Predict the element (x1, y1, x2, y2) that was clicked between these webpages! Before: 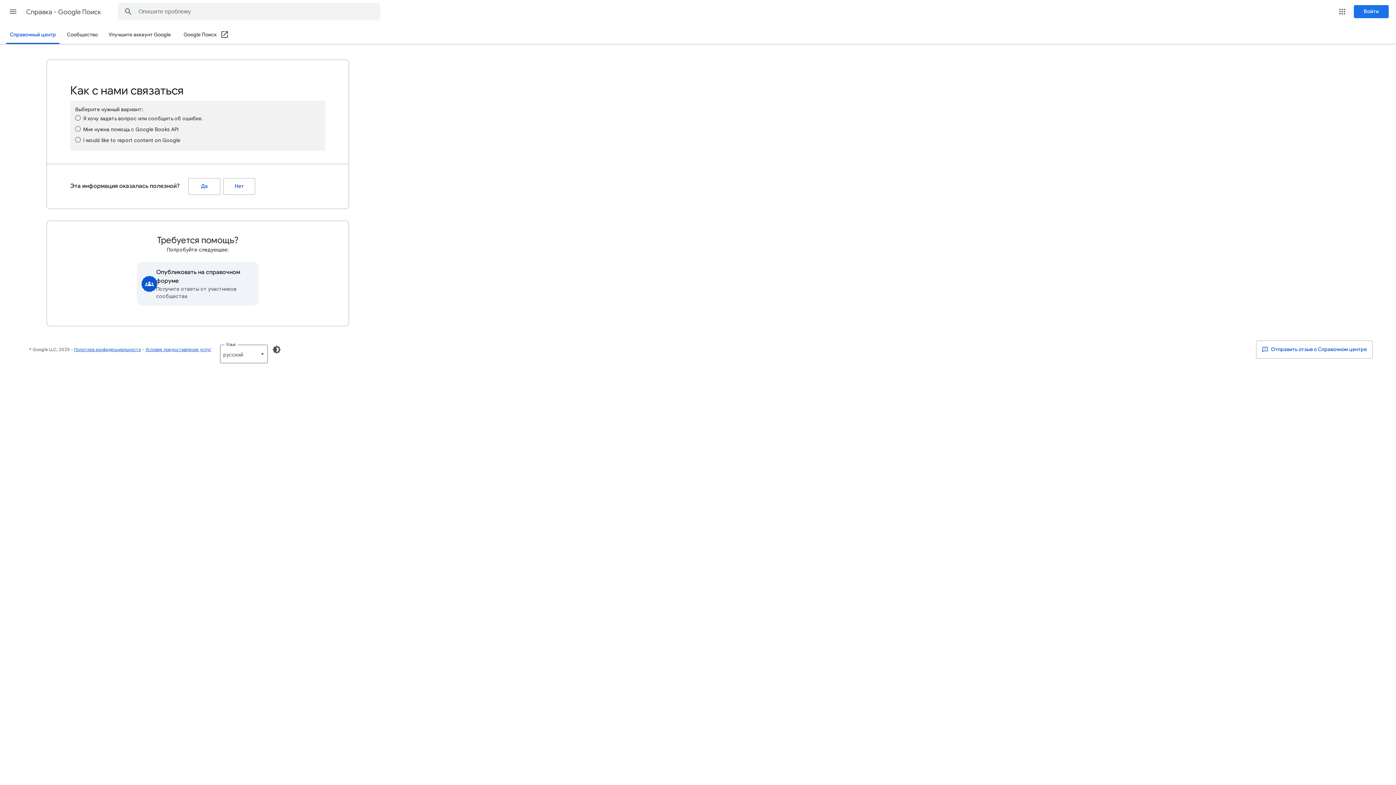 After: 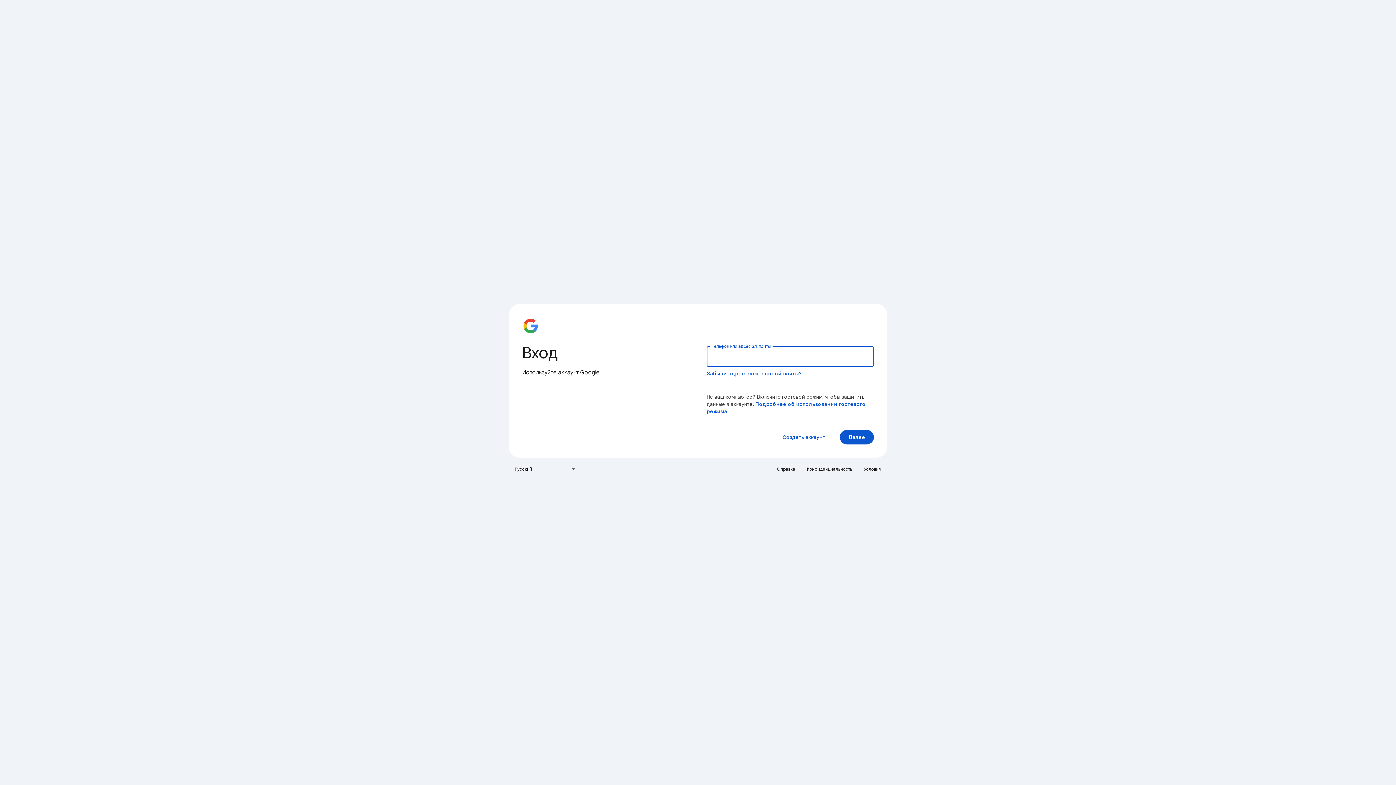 Action: bbox: (1354, 5, 1389, 18) label: Войти